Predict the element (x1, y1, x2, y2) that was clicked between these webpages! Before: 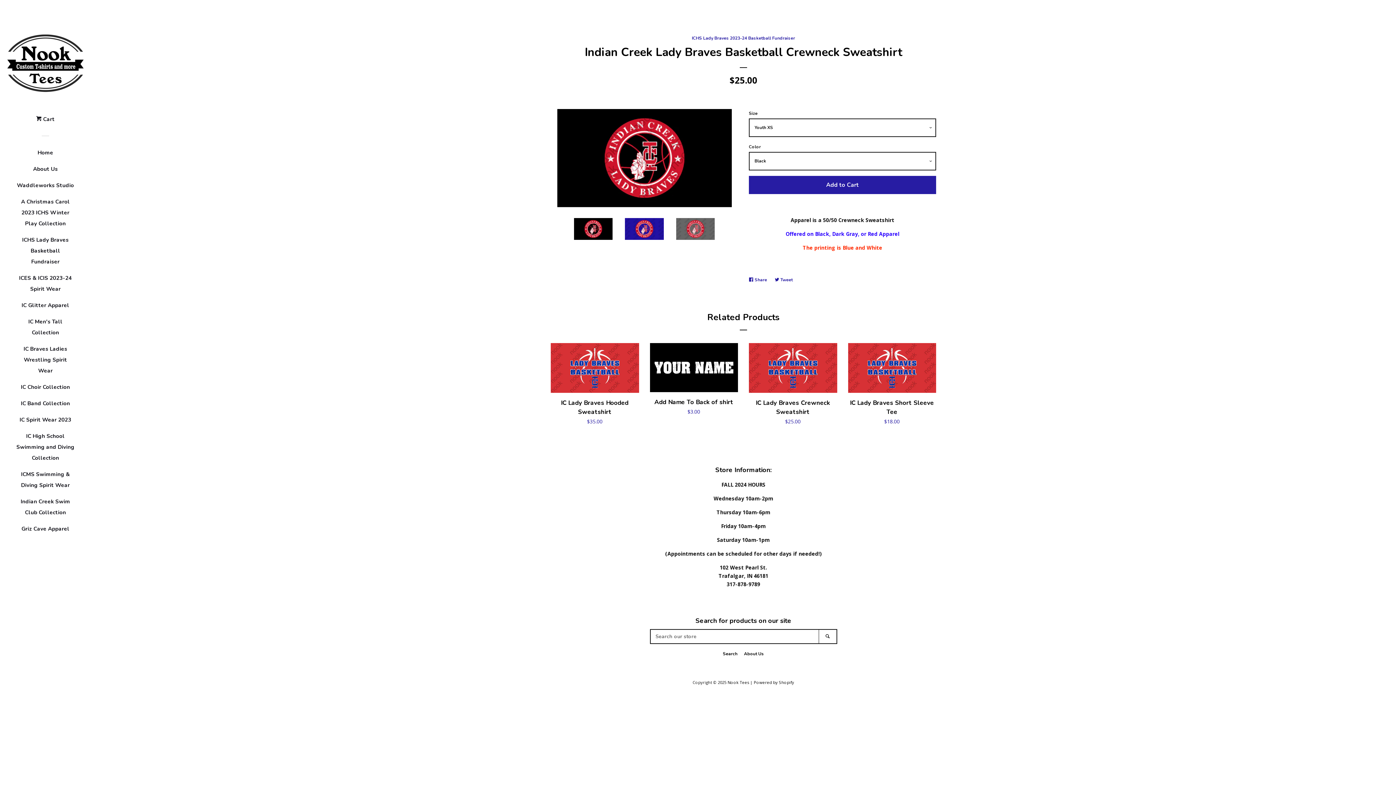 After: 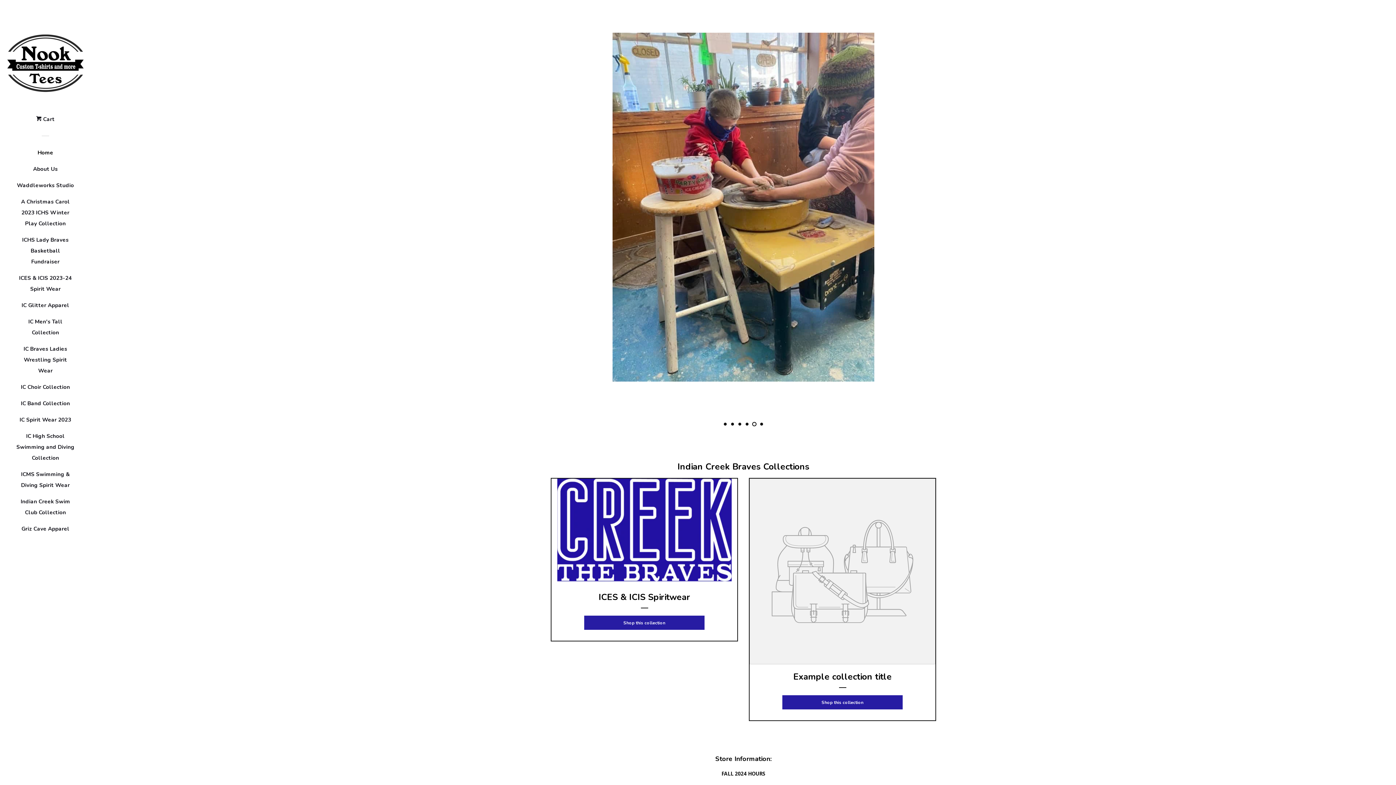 Action: bbox: (16, 147, 74, 163) label: Home